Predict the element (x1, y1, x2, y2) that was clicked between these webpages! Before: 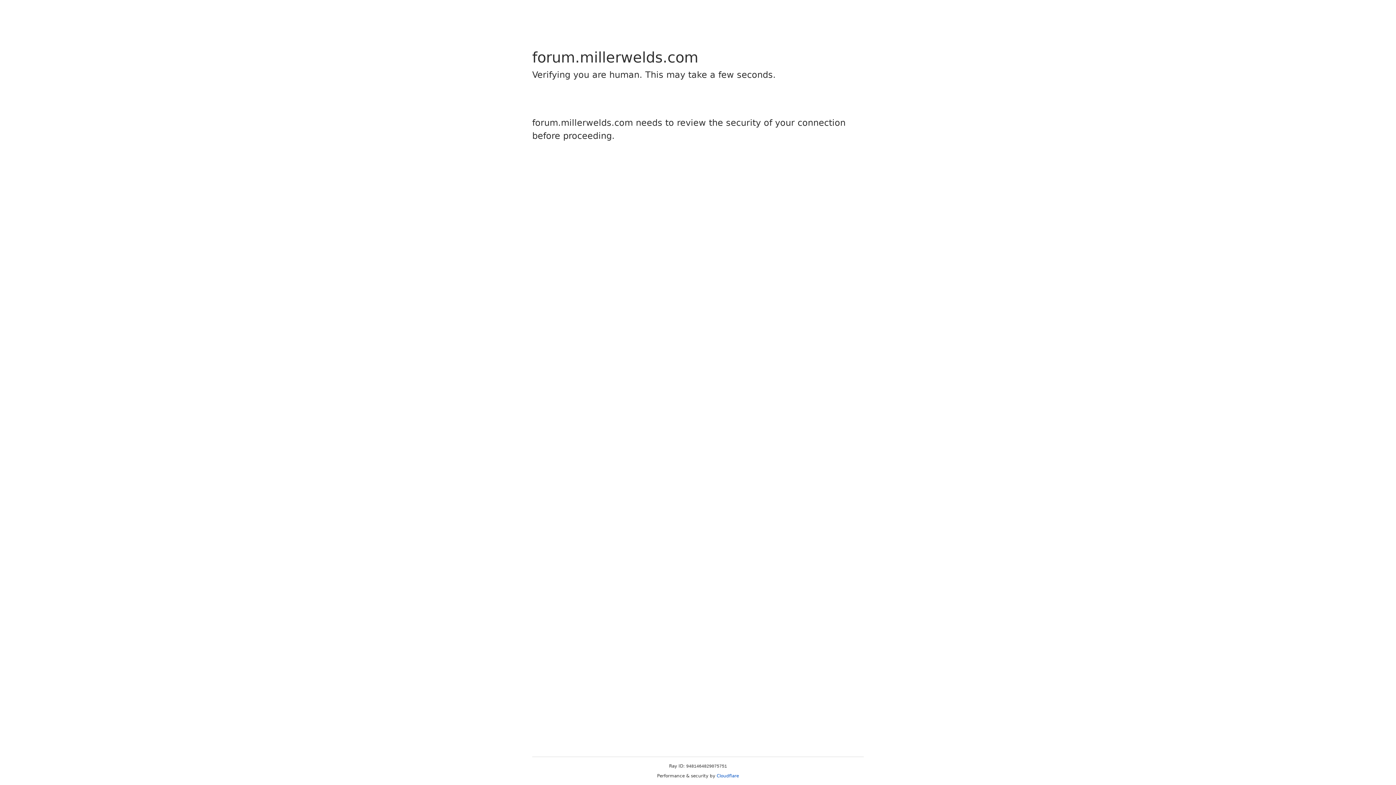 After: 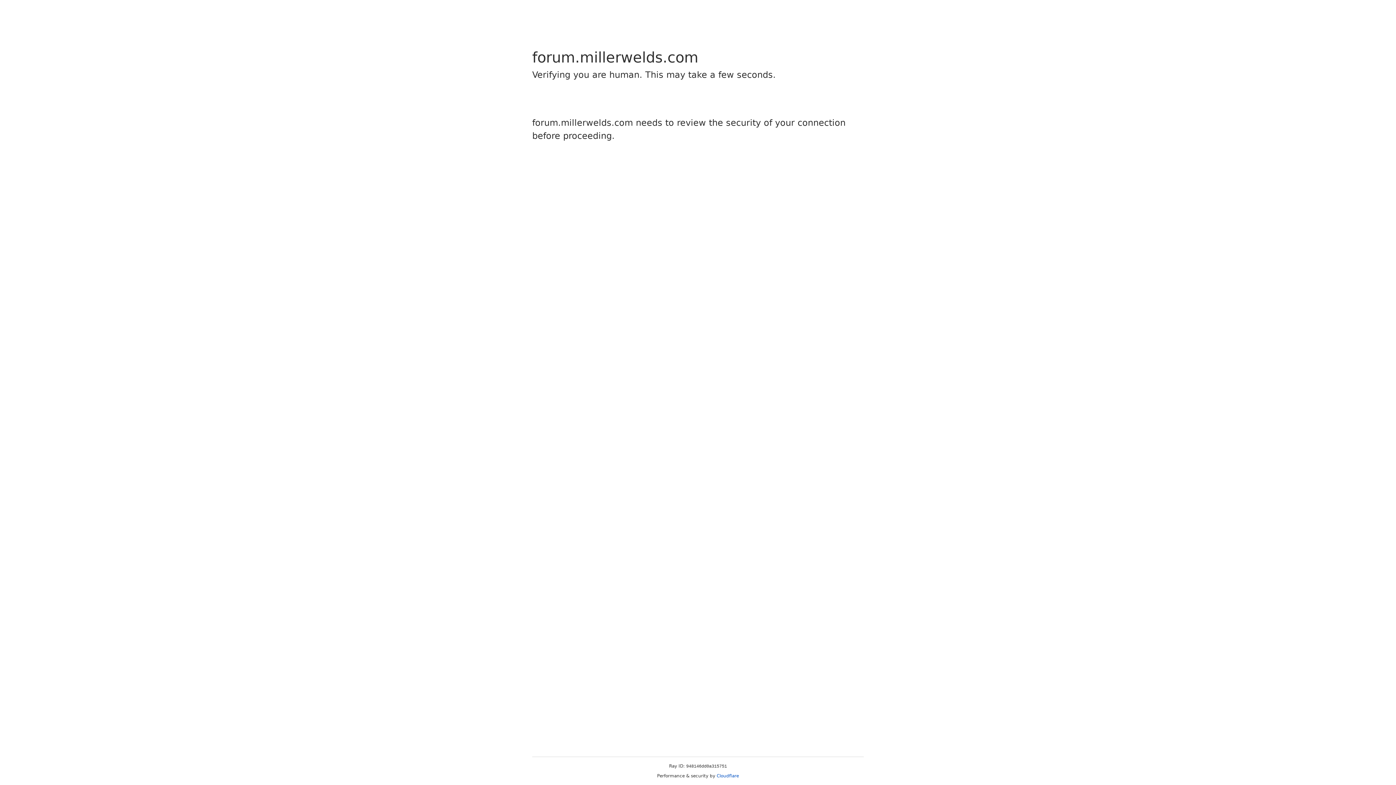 Action: bbox: (716, 773, 739, 778) label: Cloudflare